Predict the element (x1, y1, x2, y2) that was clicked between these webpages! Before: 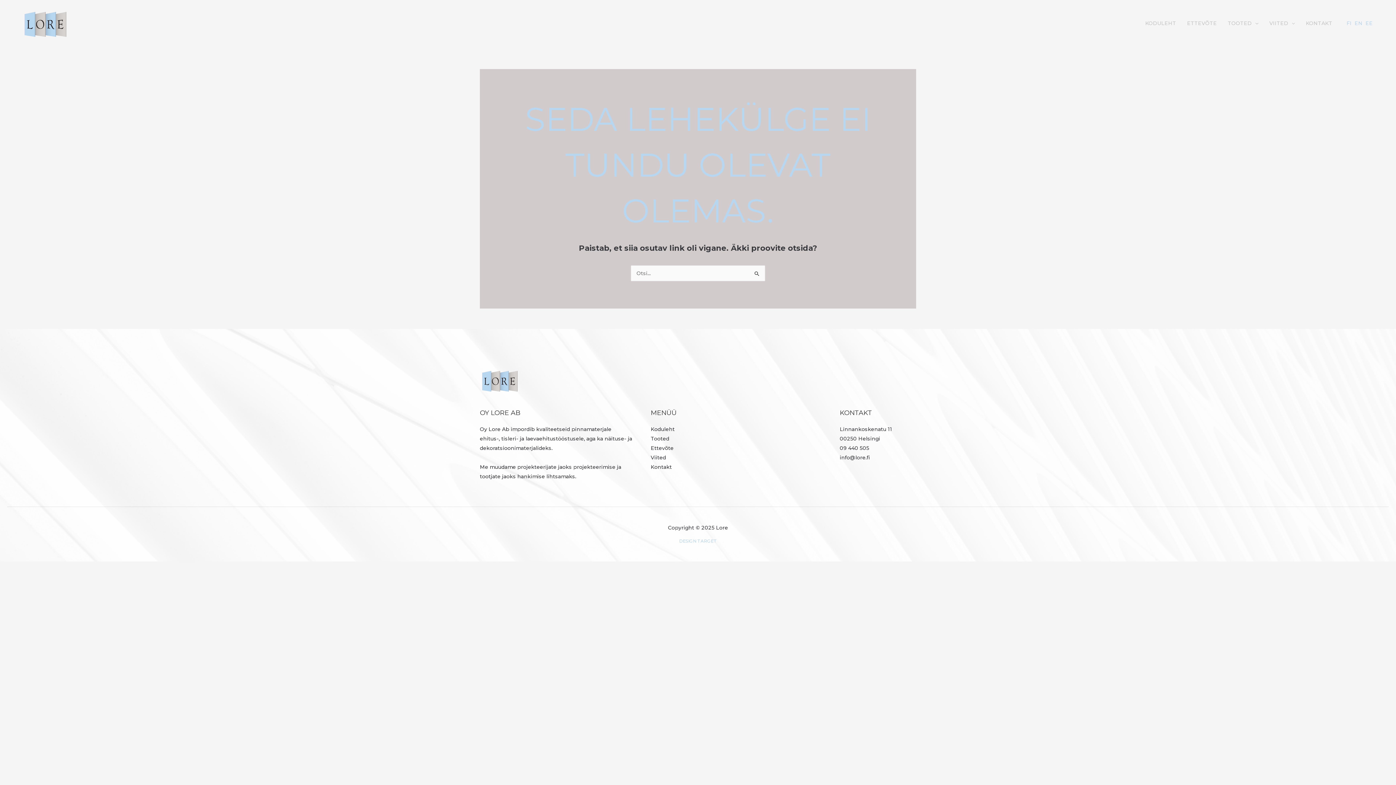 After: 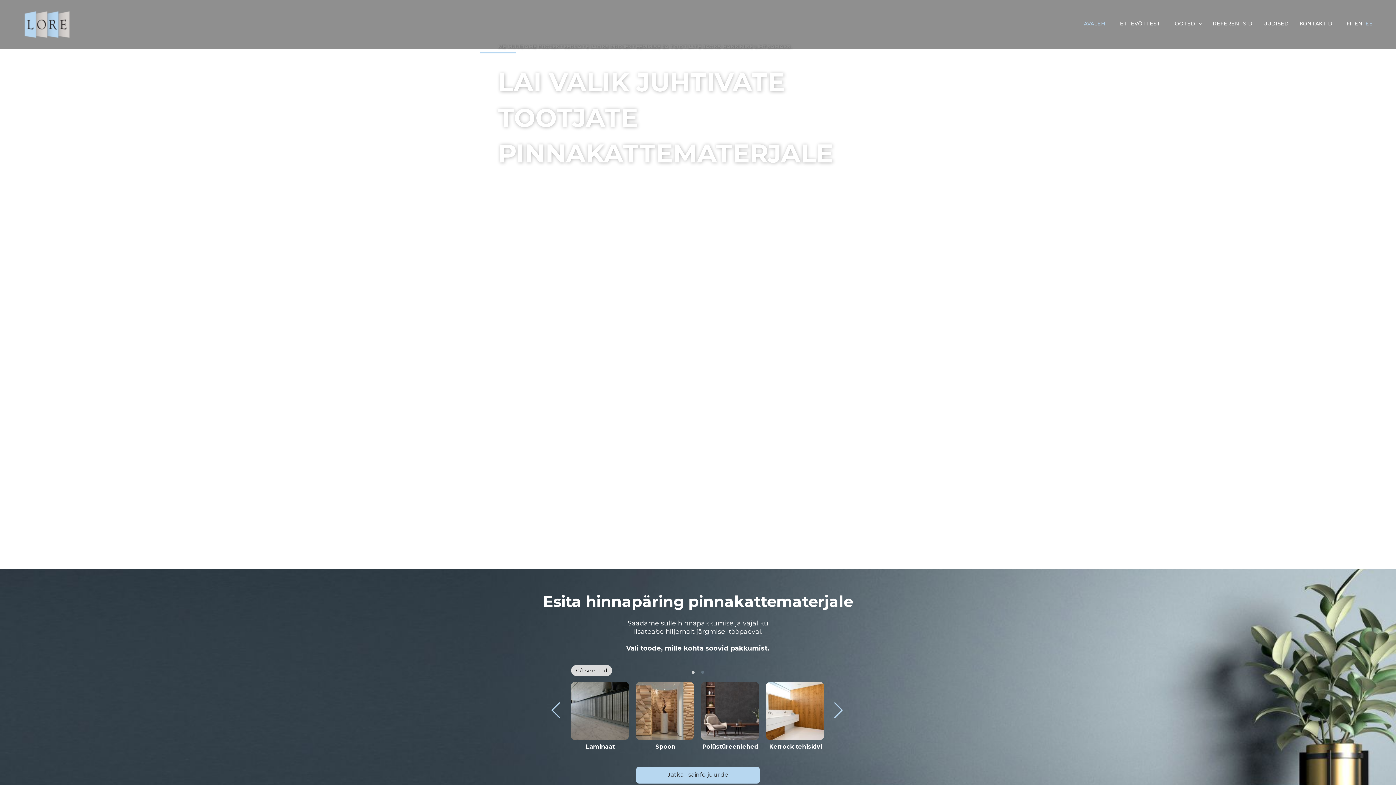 Action: label: EE bbox: (1364, 3, 1374, 45)